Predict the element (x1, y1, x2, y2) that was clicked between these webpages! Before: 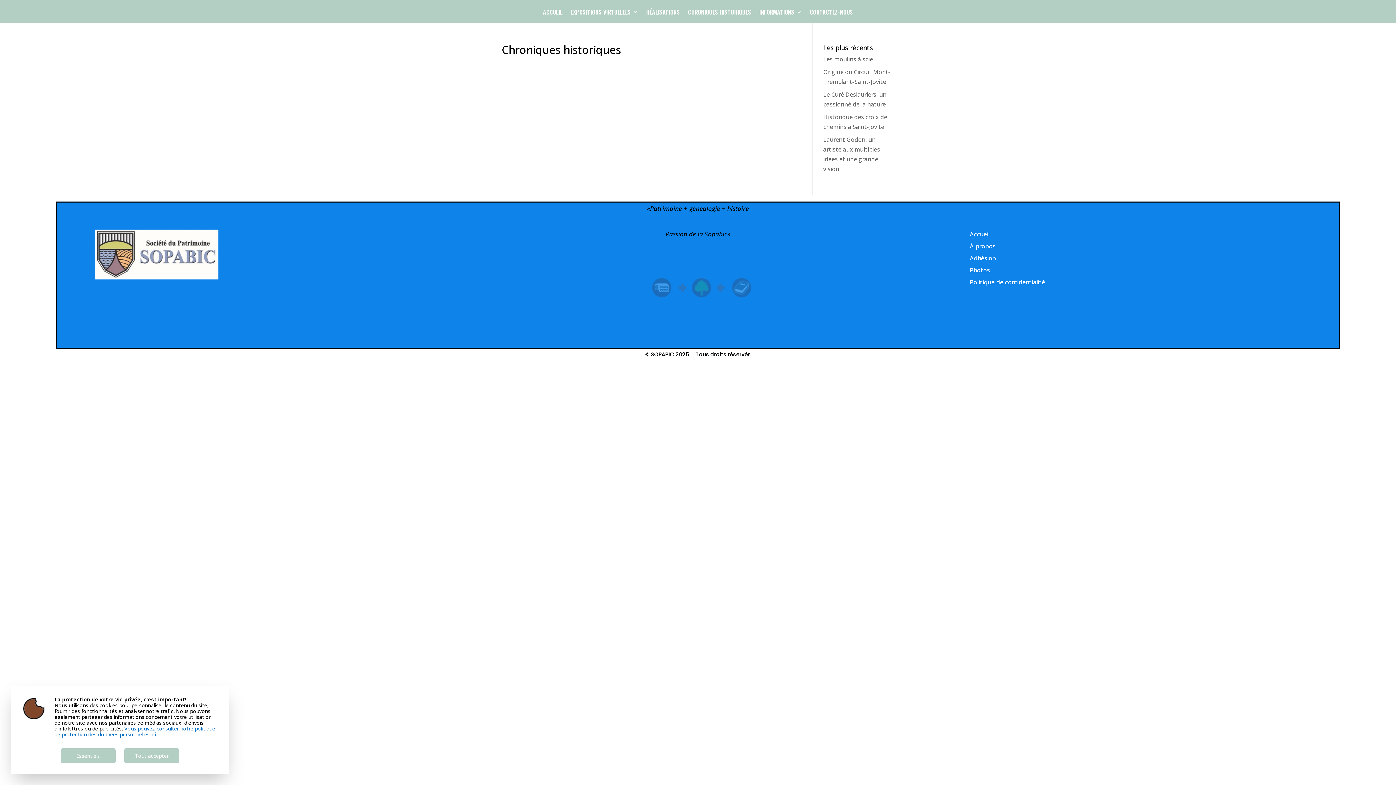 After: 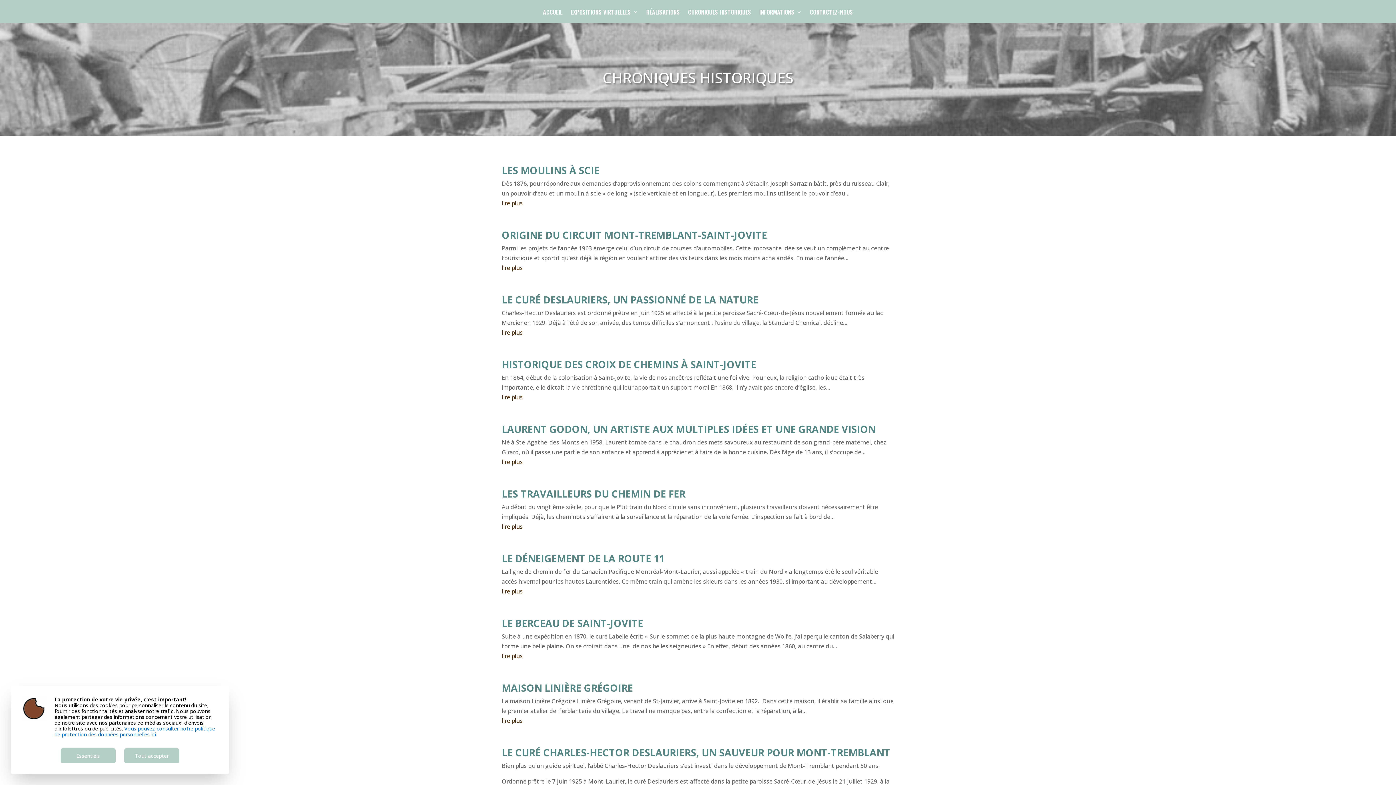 Action: label: CHRONIQUES HISTORIQUES bbox: (688, 9, 751, 17)